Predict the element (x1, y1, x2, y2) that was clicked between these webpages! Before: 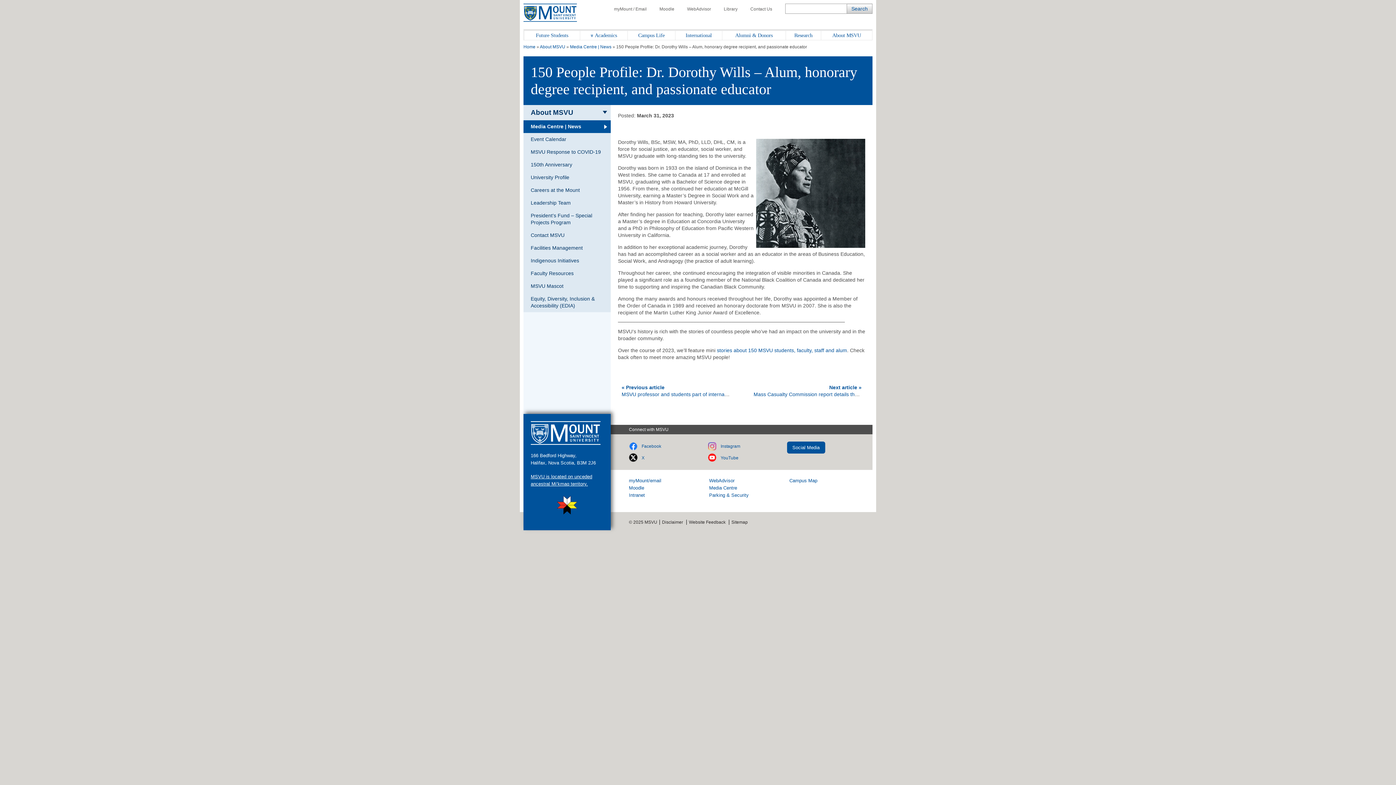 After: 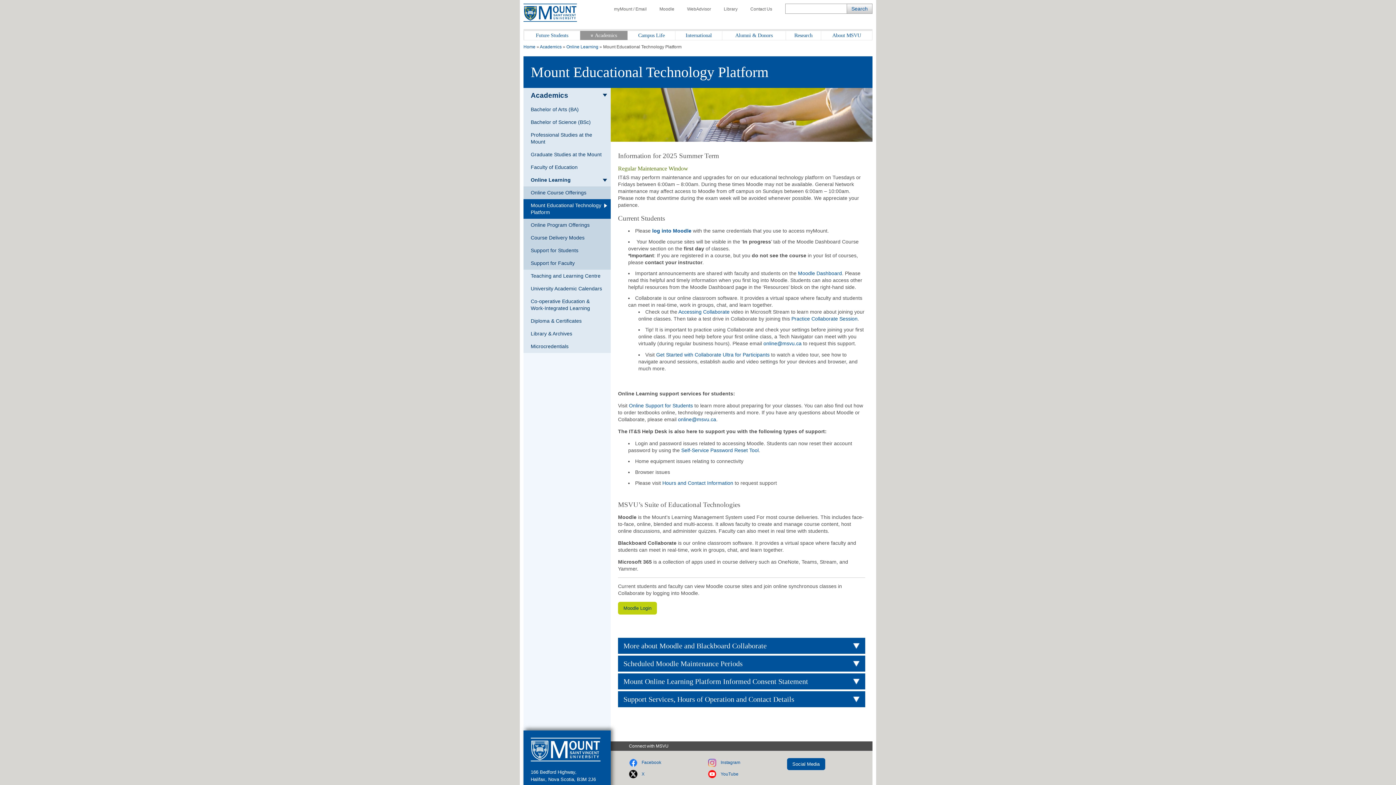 Action: bbox: (659, 3, 674, 14) label: Moodle